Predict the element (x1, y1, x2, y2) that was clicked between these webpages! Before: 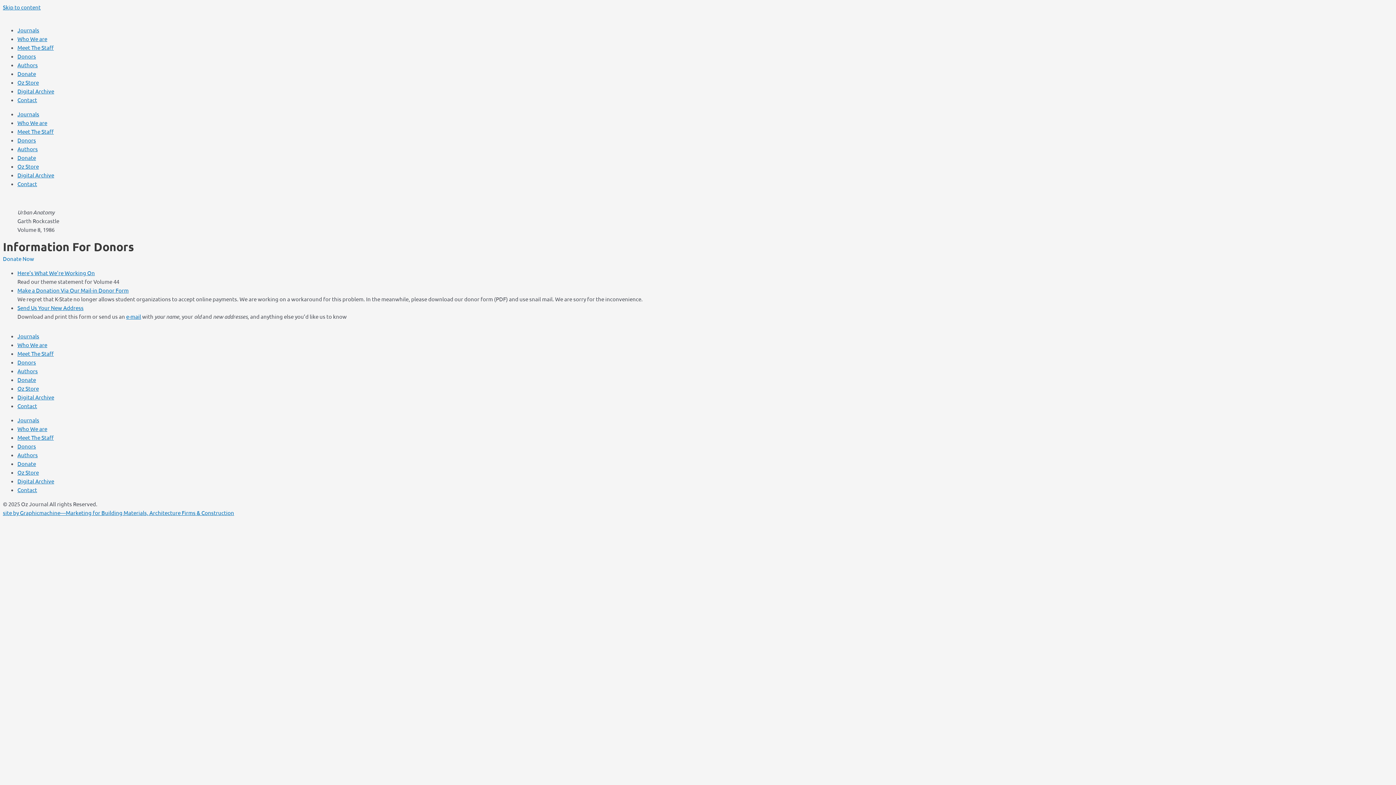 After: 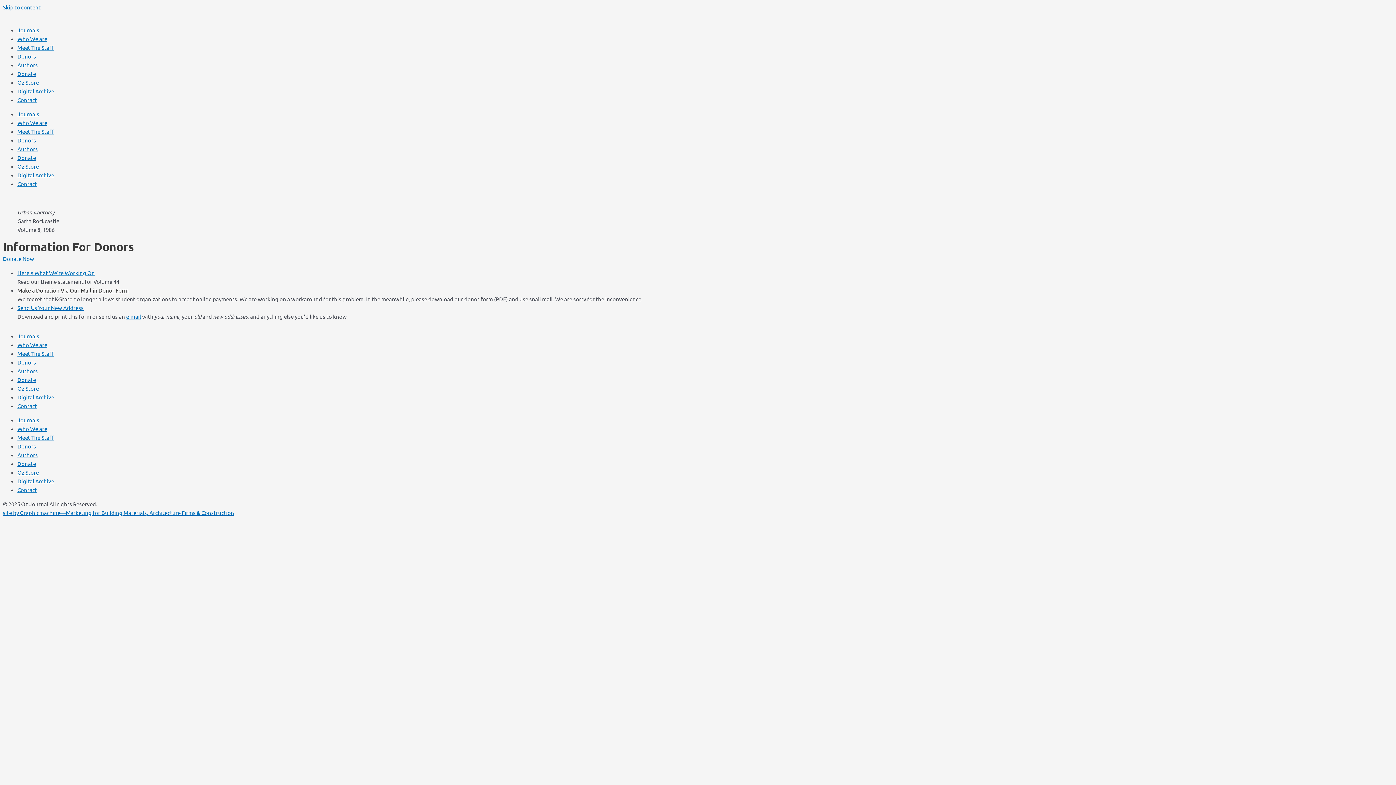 Action: bbox: (17, 286, 128, 293) label: Make a Donation Via Our Mail-in Donor Form